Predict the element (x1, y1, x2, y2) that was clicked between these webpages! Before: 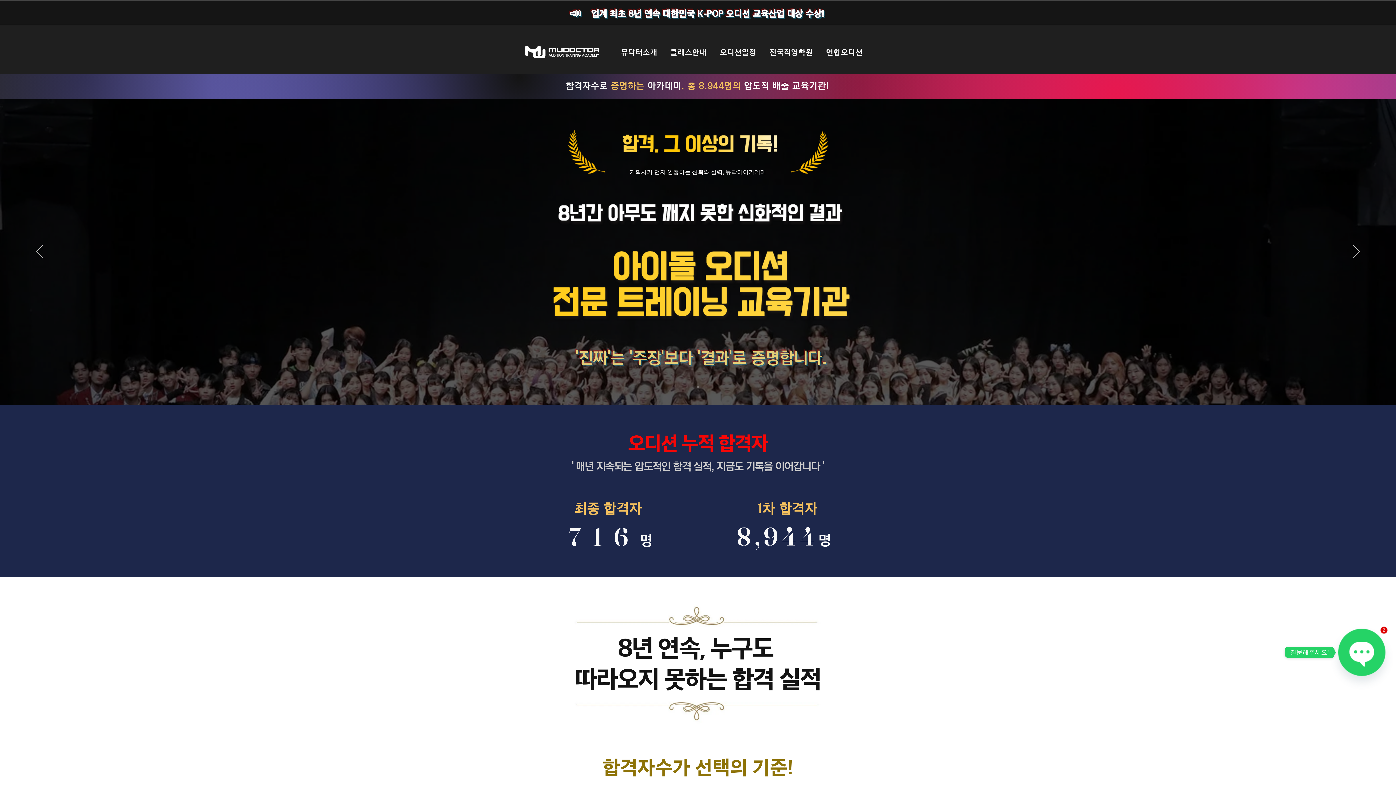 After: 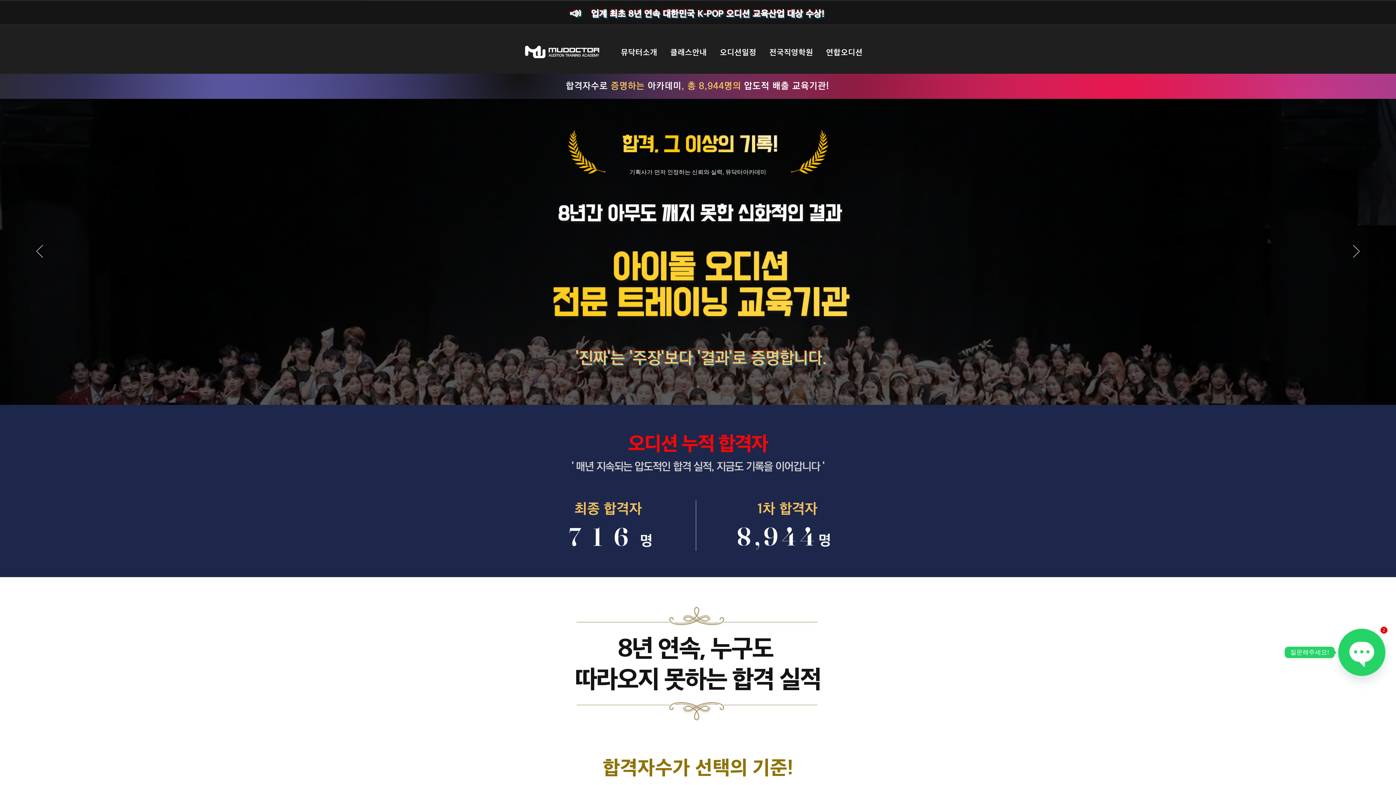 Action: bbox: (763, 44, 819, 59) label: 전국직영학원